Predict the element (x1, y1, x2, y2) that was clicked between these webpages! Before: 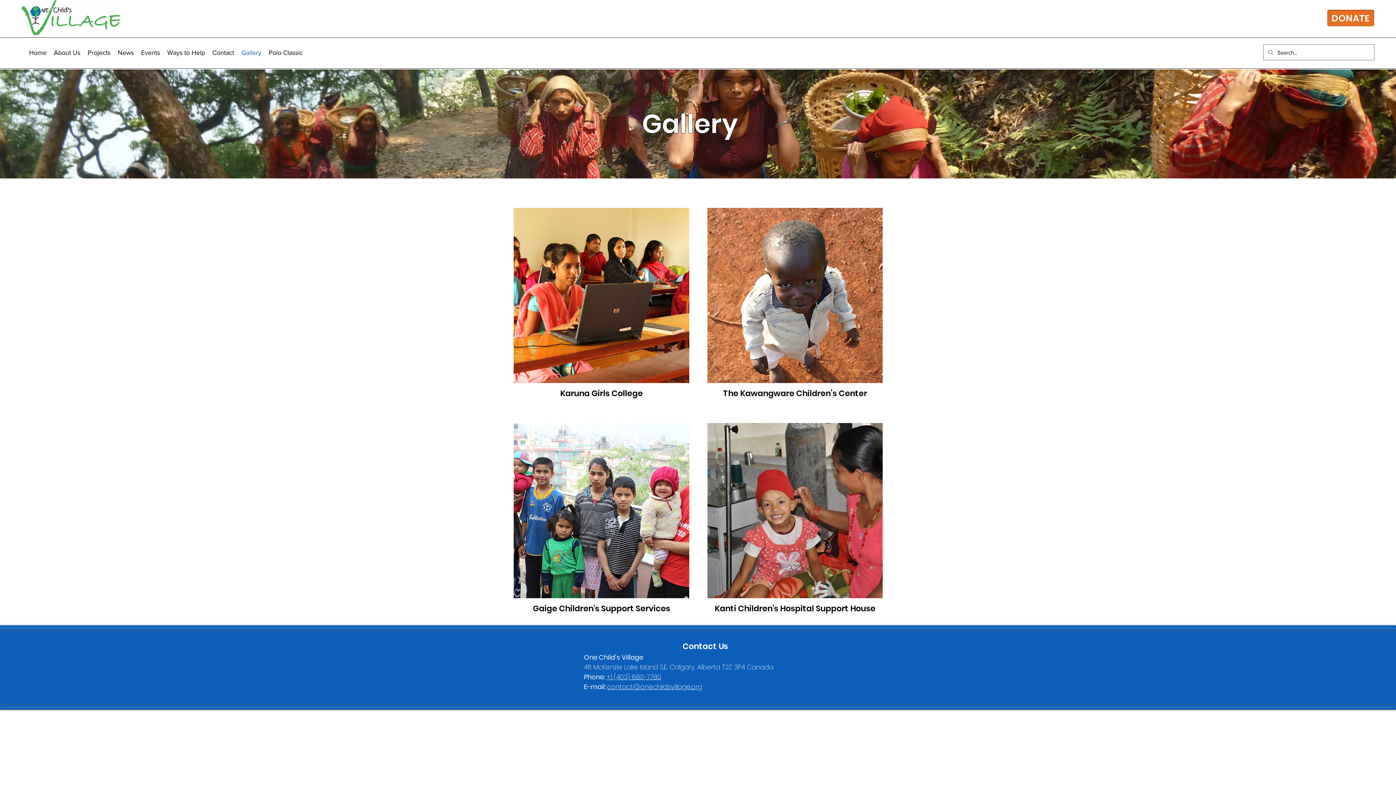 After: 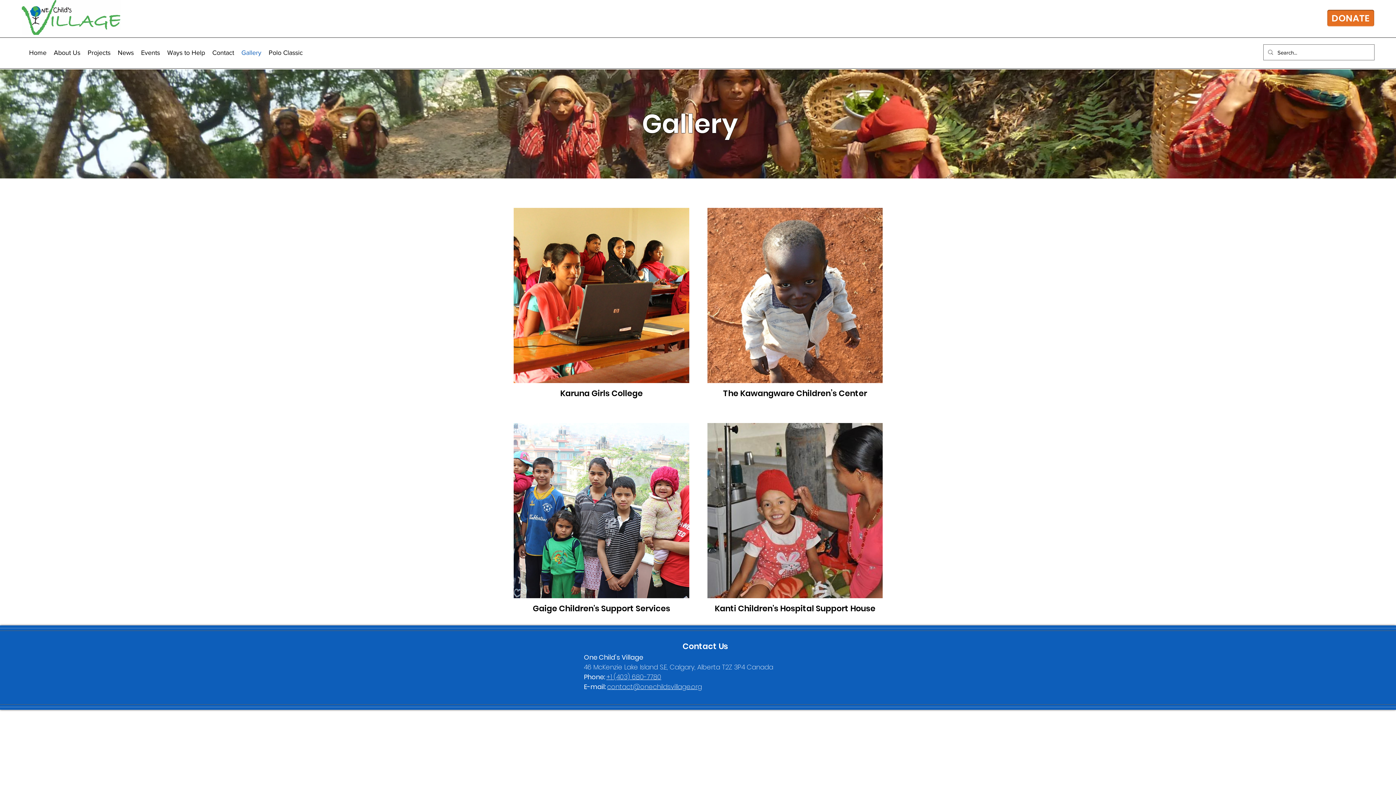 Action: bbox: (607, 682, 702, 691) label: contact@onechildsvillage.org